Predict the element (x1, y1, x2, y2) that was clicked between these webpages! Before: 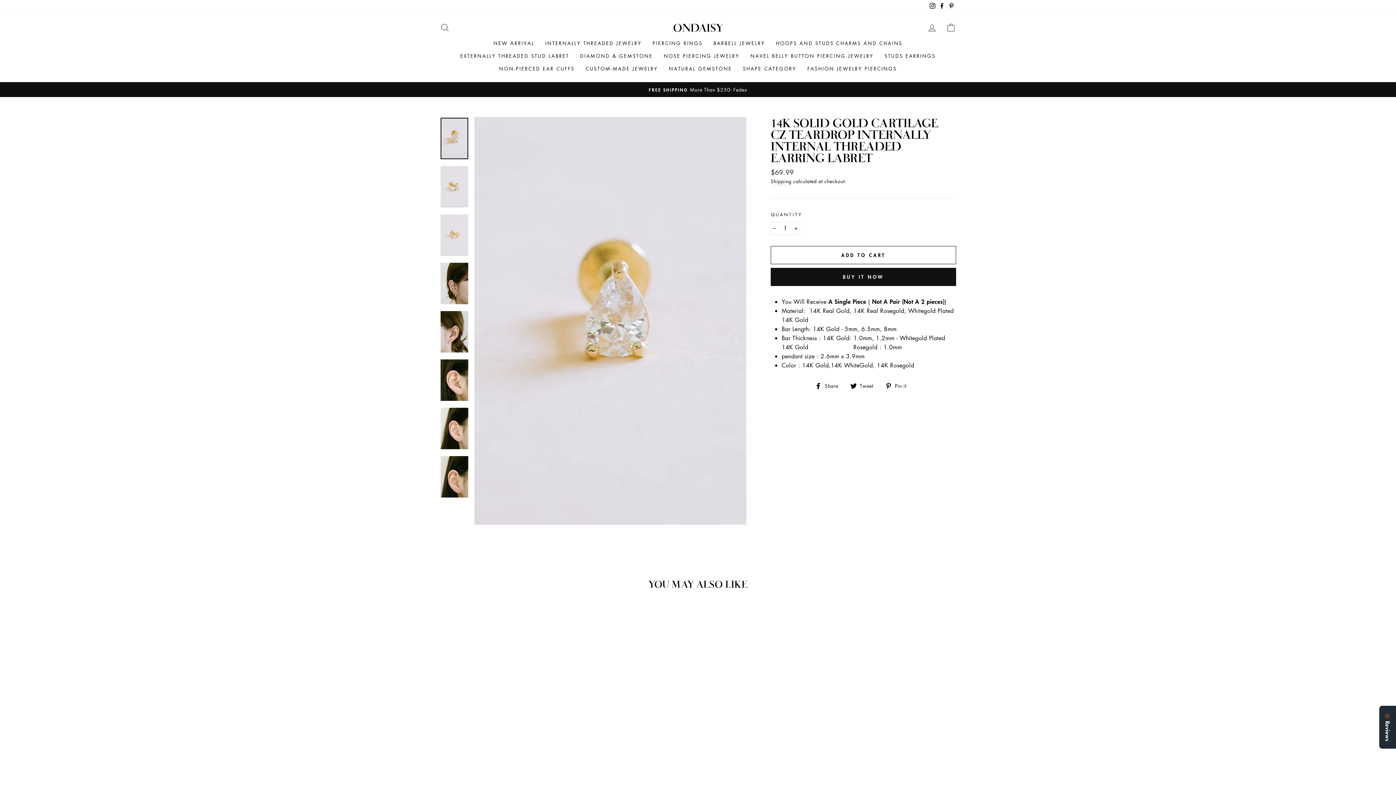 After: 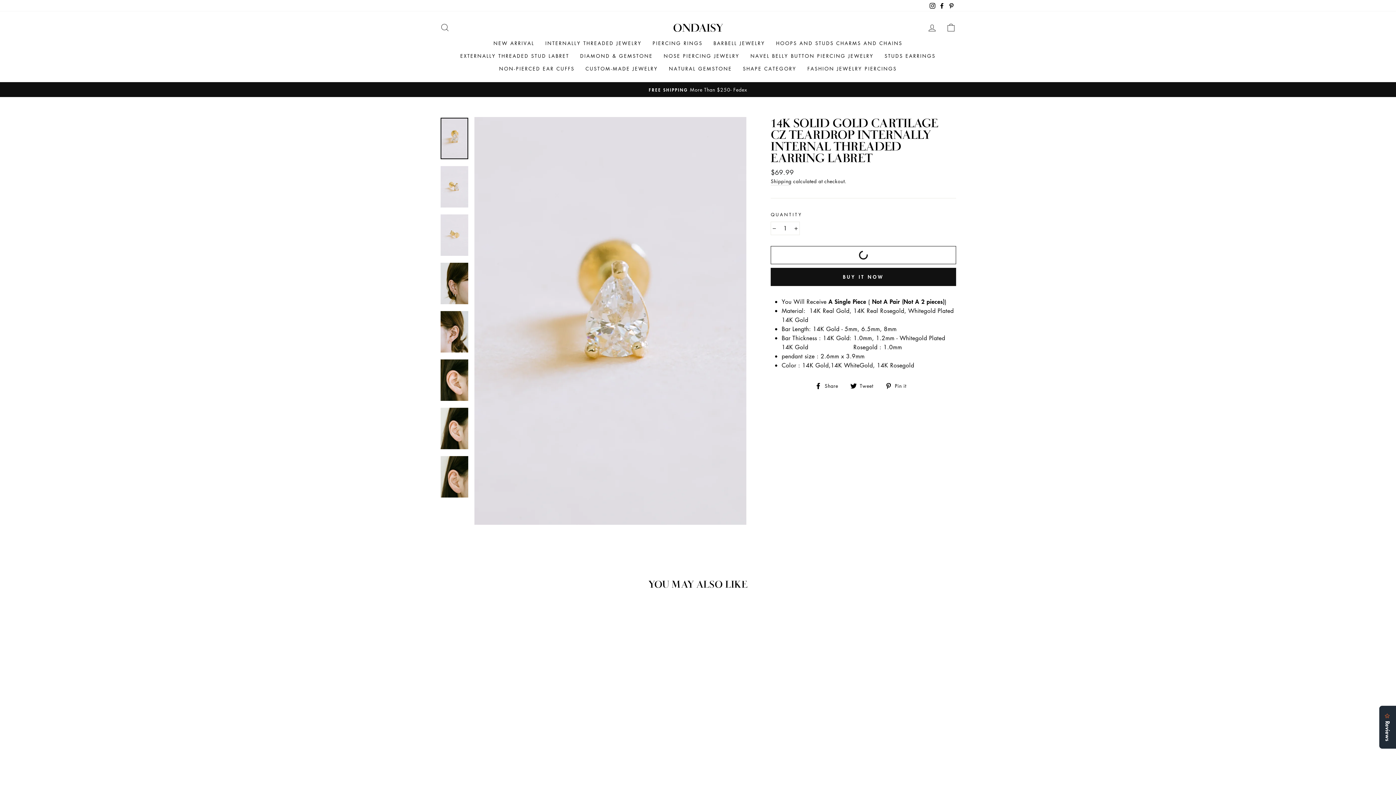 Action: bbox: (770, 246, 956, 264) label: ADD TO CART